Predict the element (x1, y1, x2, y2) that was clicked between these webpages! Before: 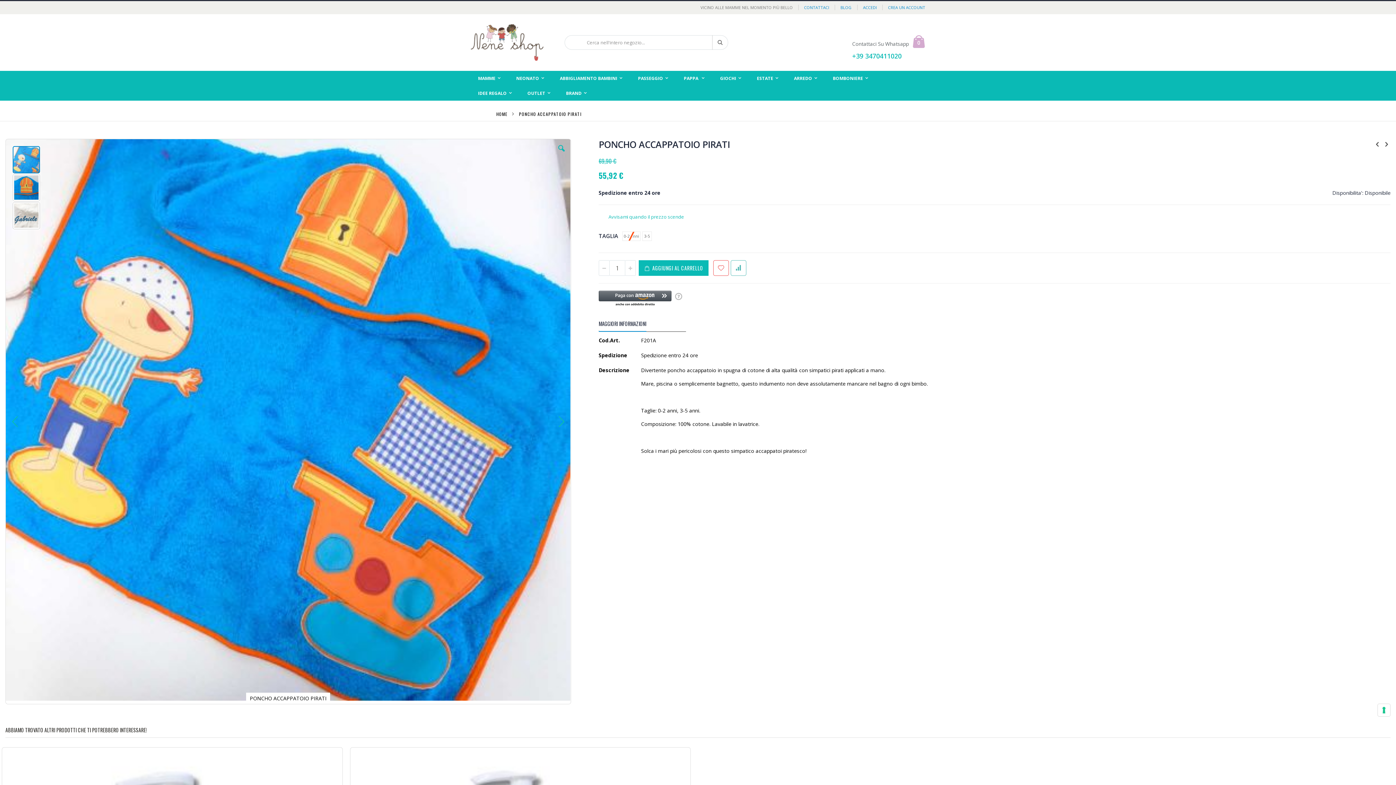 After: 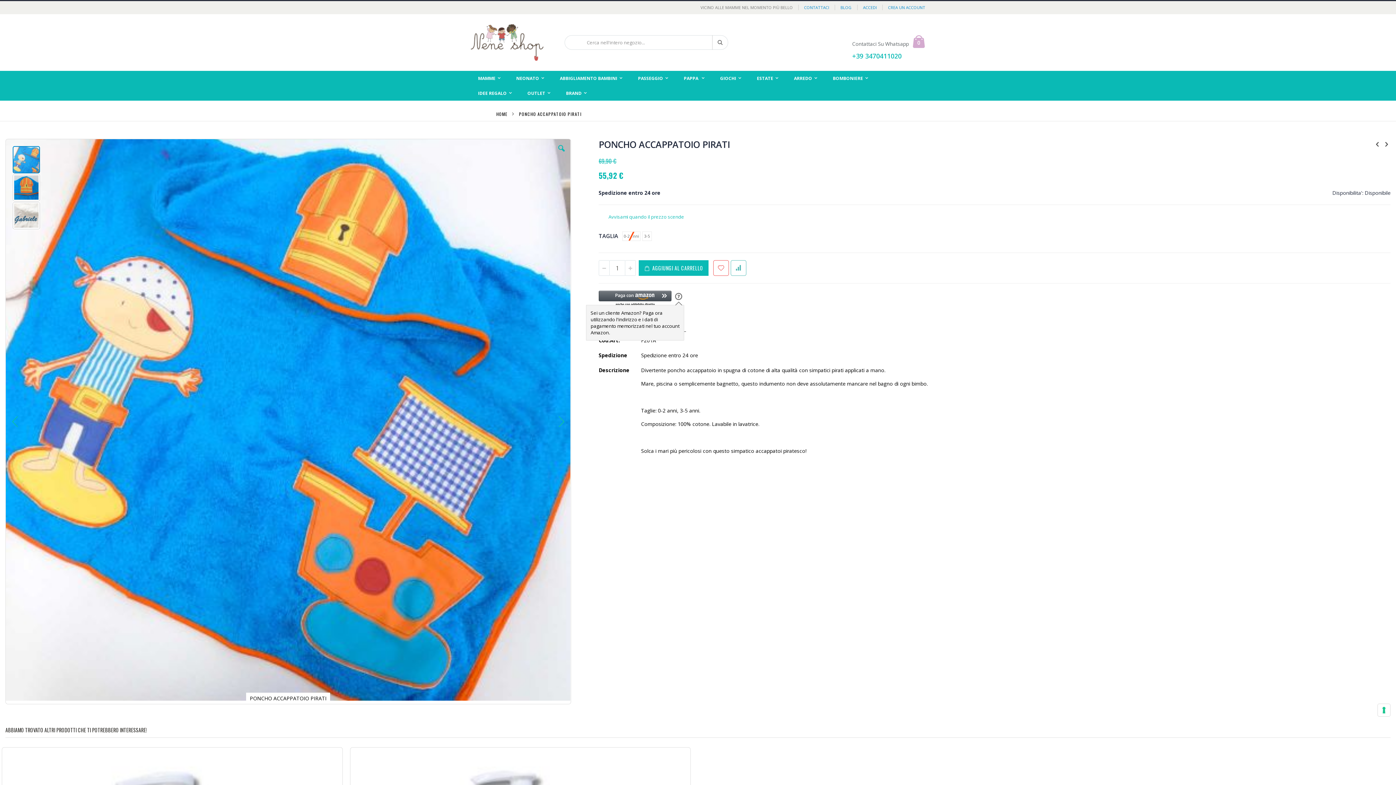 Action: bbox: (675, 291, 682, 301)